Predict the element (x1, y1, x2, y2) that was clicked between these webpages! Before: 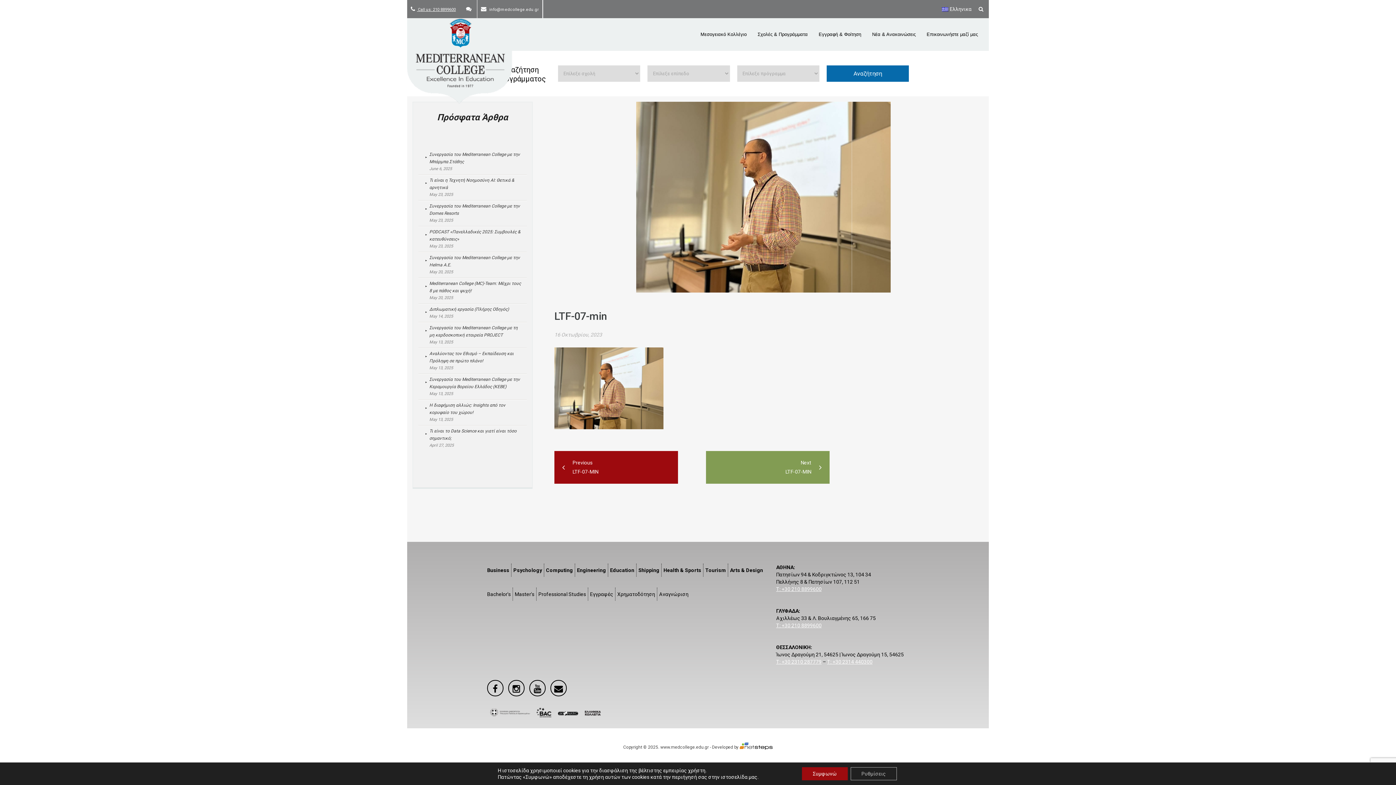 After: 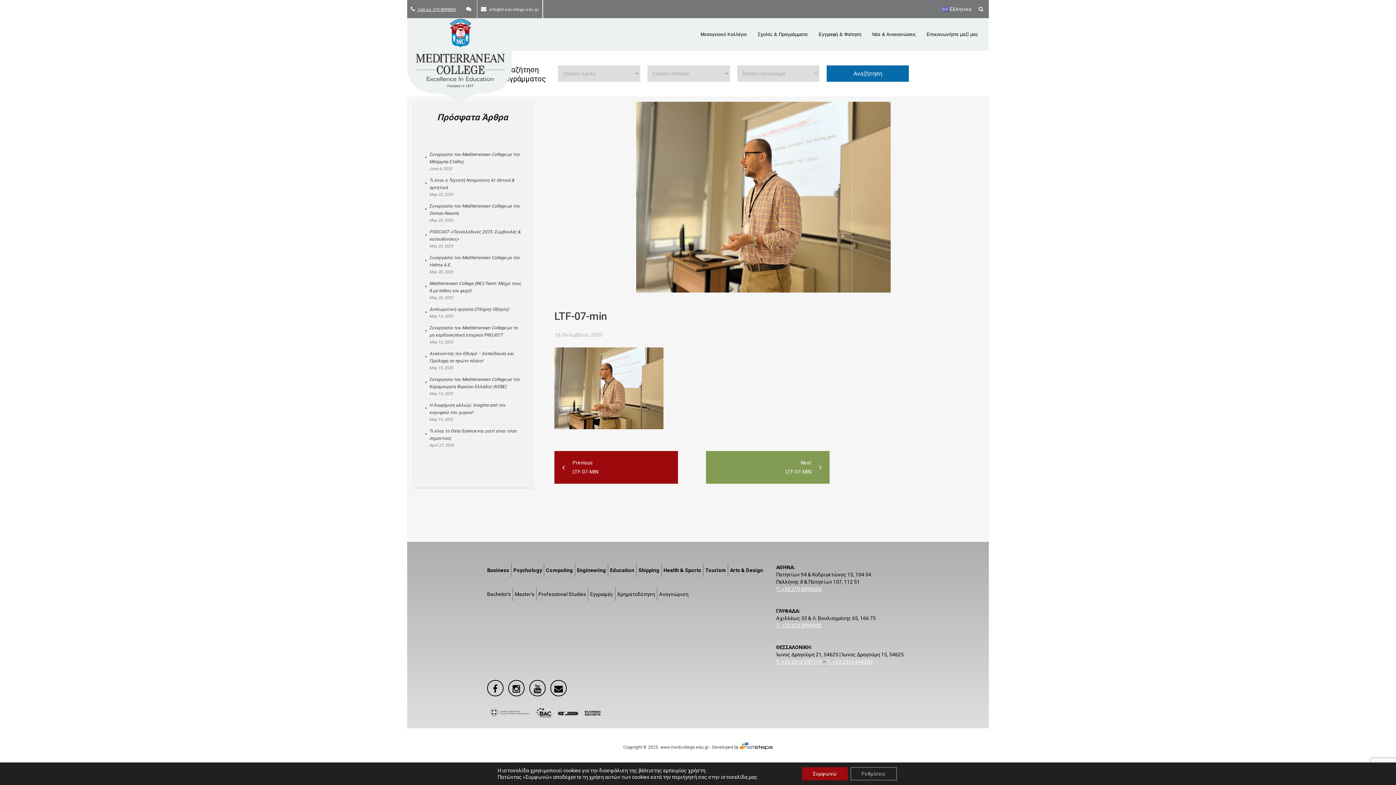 Action: label: Previous
LTF-07-MIN bbox: (554, 451, 678, 484)